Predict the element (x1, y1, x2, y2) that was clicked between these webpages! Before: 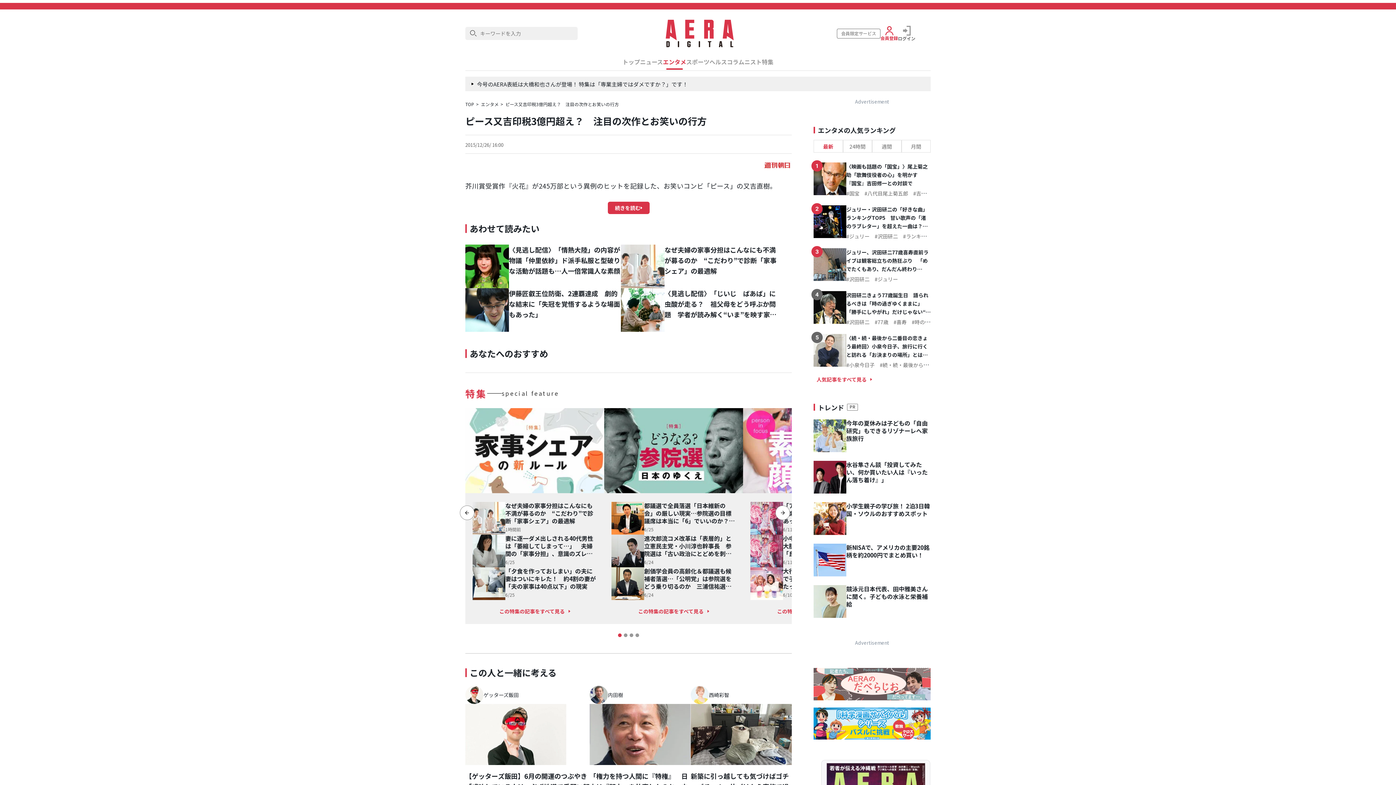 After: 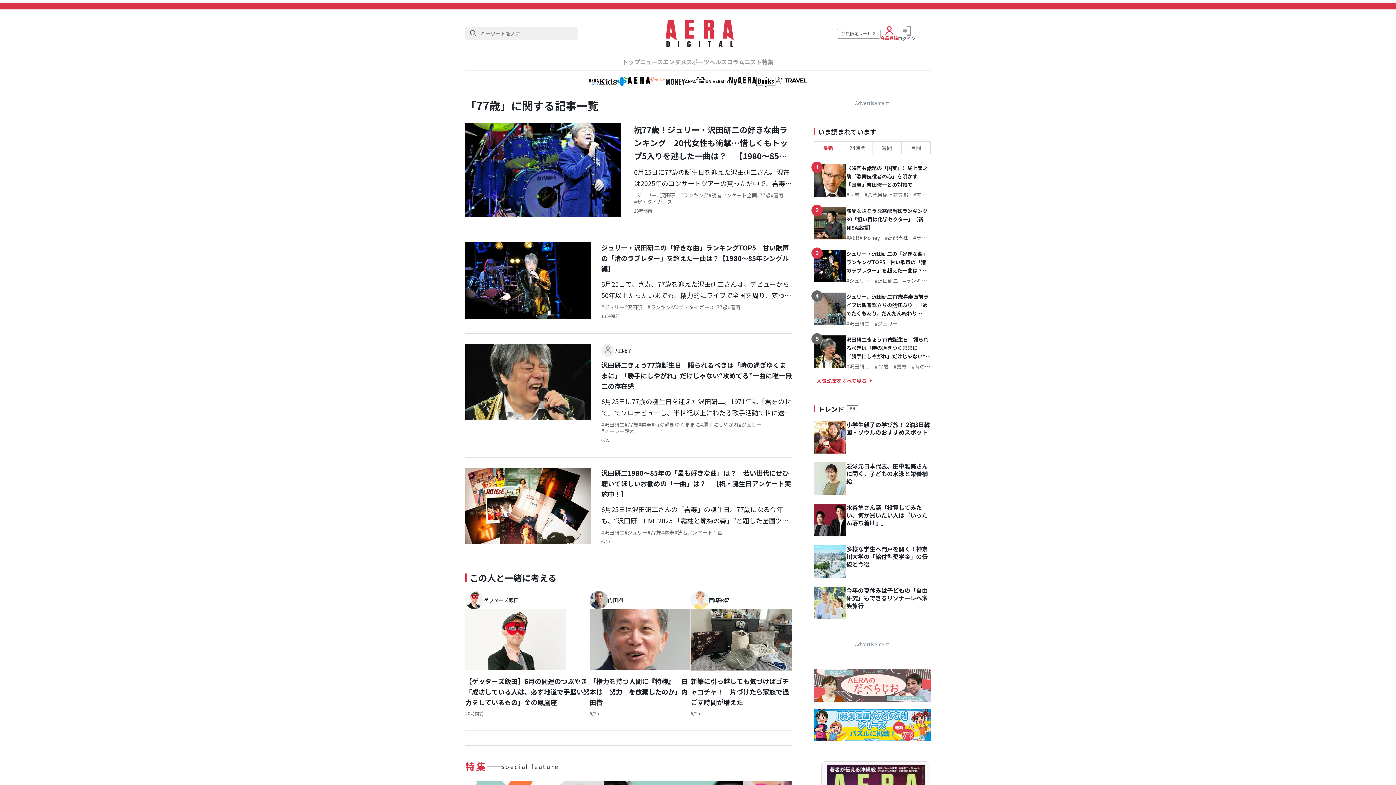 Action: bbox: (874, 318, 888, 325) label: 77歳